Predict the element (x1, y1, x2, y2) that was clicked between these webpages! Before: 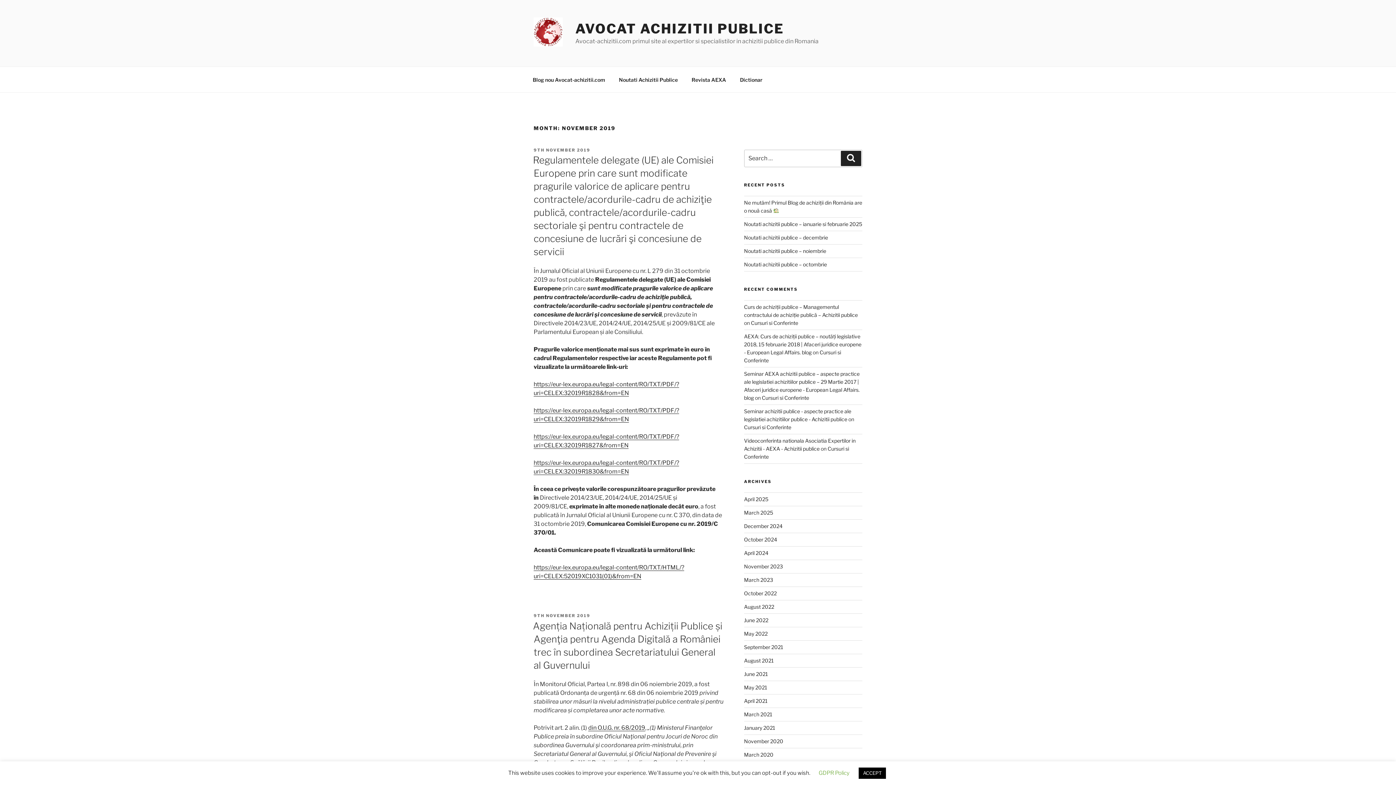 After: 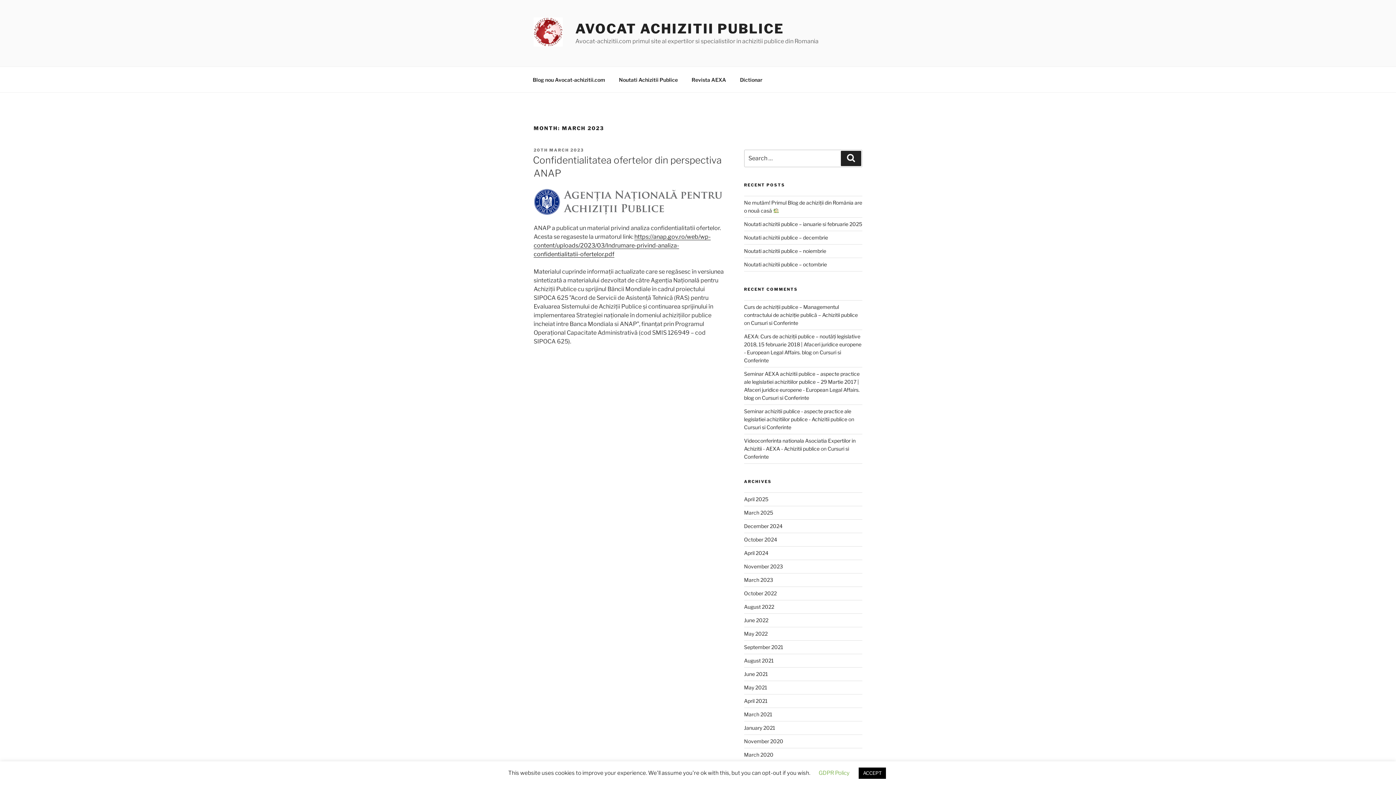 Action: label: March 2023 bbox: (744, 577, 773, 583)